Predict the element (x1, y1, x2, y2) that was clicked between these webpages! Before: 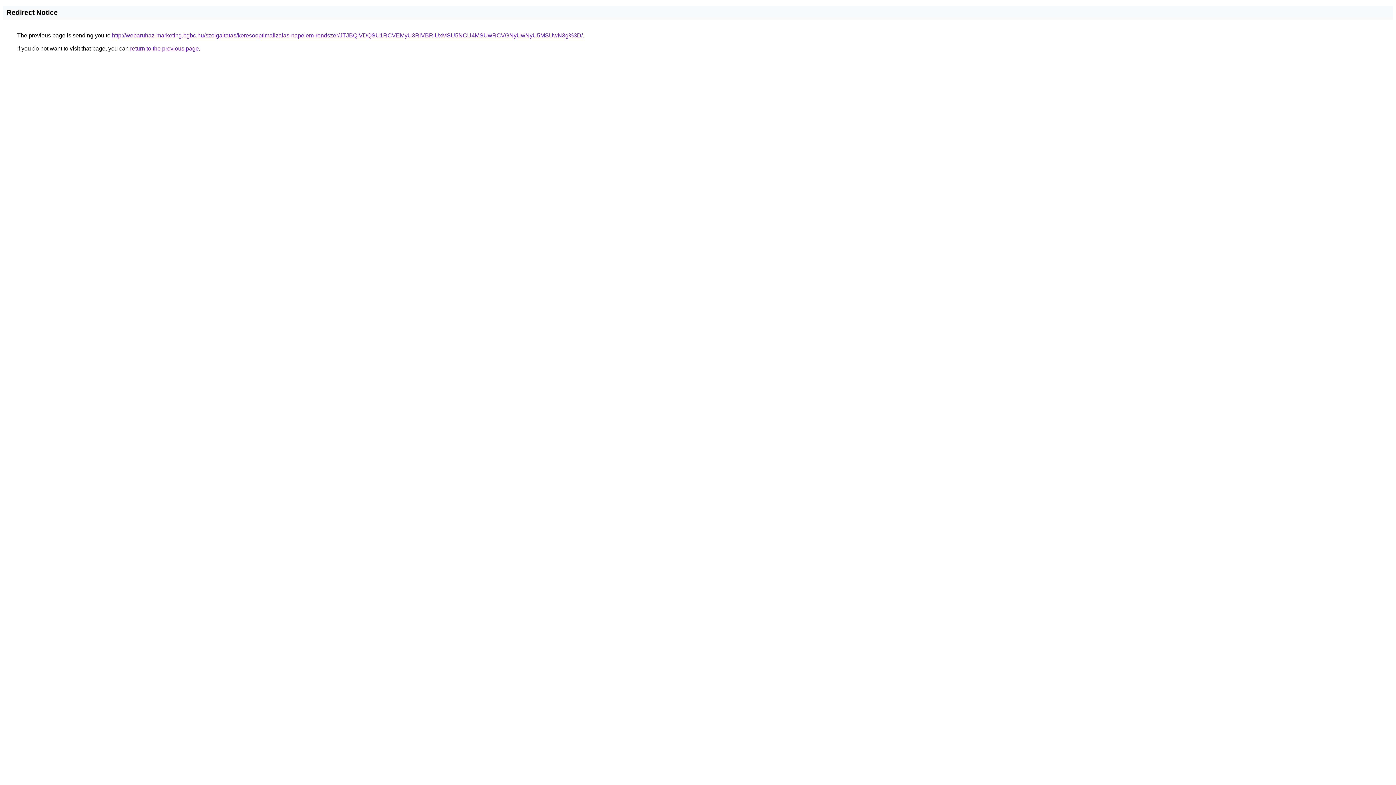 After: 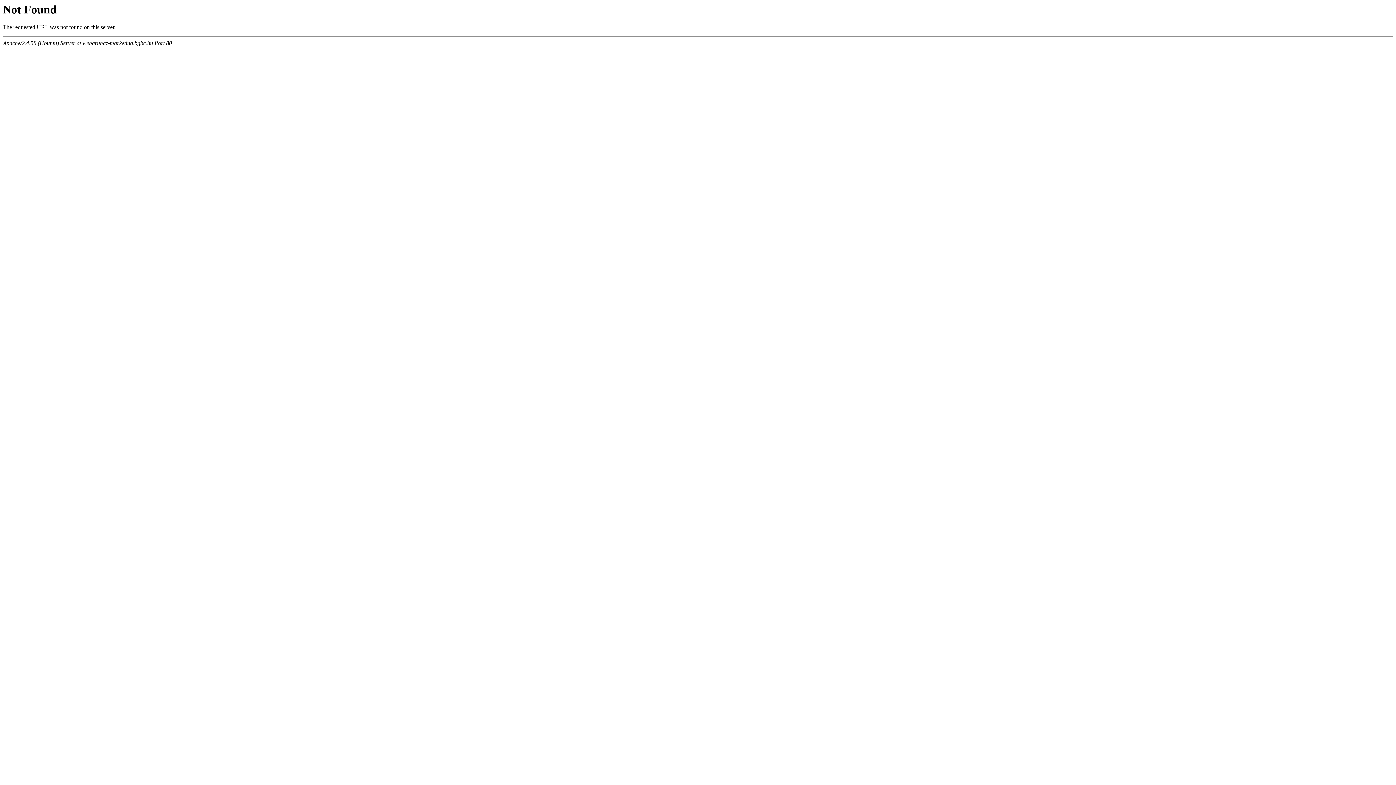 Action: bbox: (112, 32, 582, 38) label: http://webaruhaz-marketing.bgbc.hu/szolgaltatas/keresooptimalizalas-napelem-rendszer/JTJBQiVDQSU1RCVEMyU3RiVBRiUxMSU5NCU4MSUwRCVGNyUwNyU5MSUwN3g%3D/